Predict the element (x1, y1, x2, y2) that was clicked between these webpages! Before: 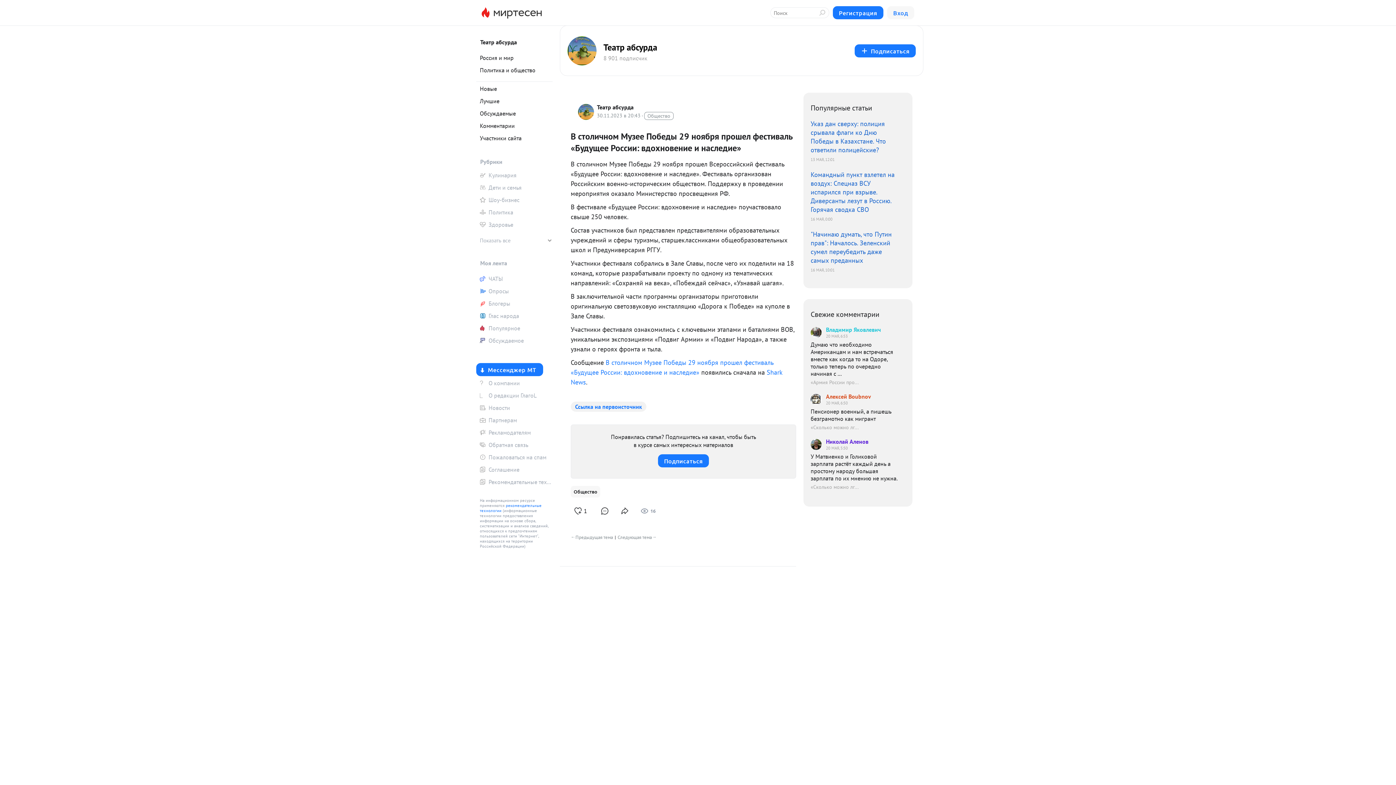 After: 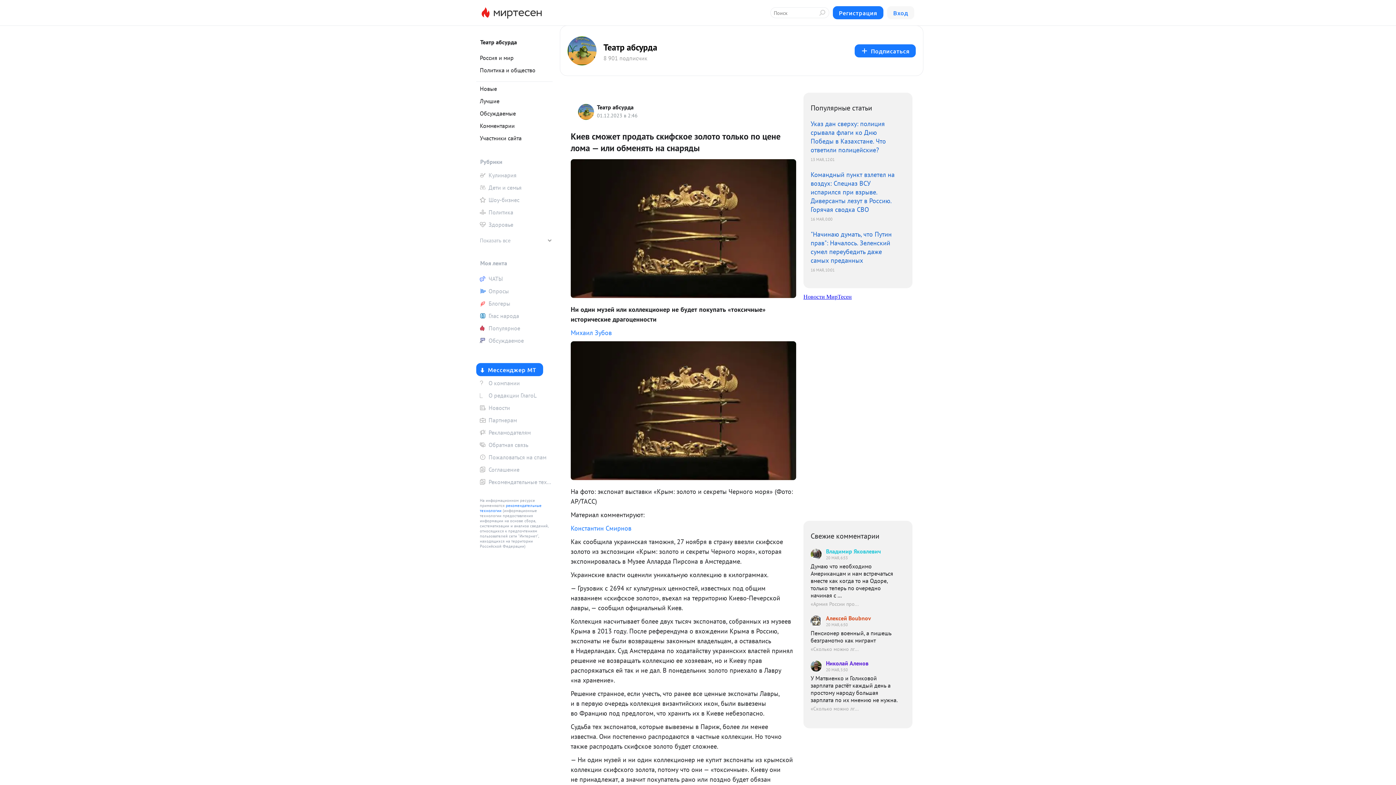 Action: bbox: (617, 534, 656, 540) label: Следующая тема→